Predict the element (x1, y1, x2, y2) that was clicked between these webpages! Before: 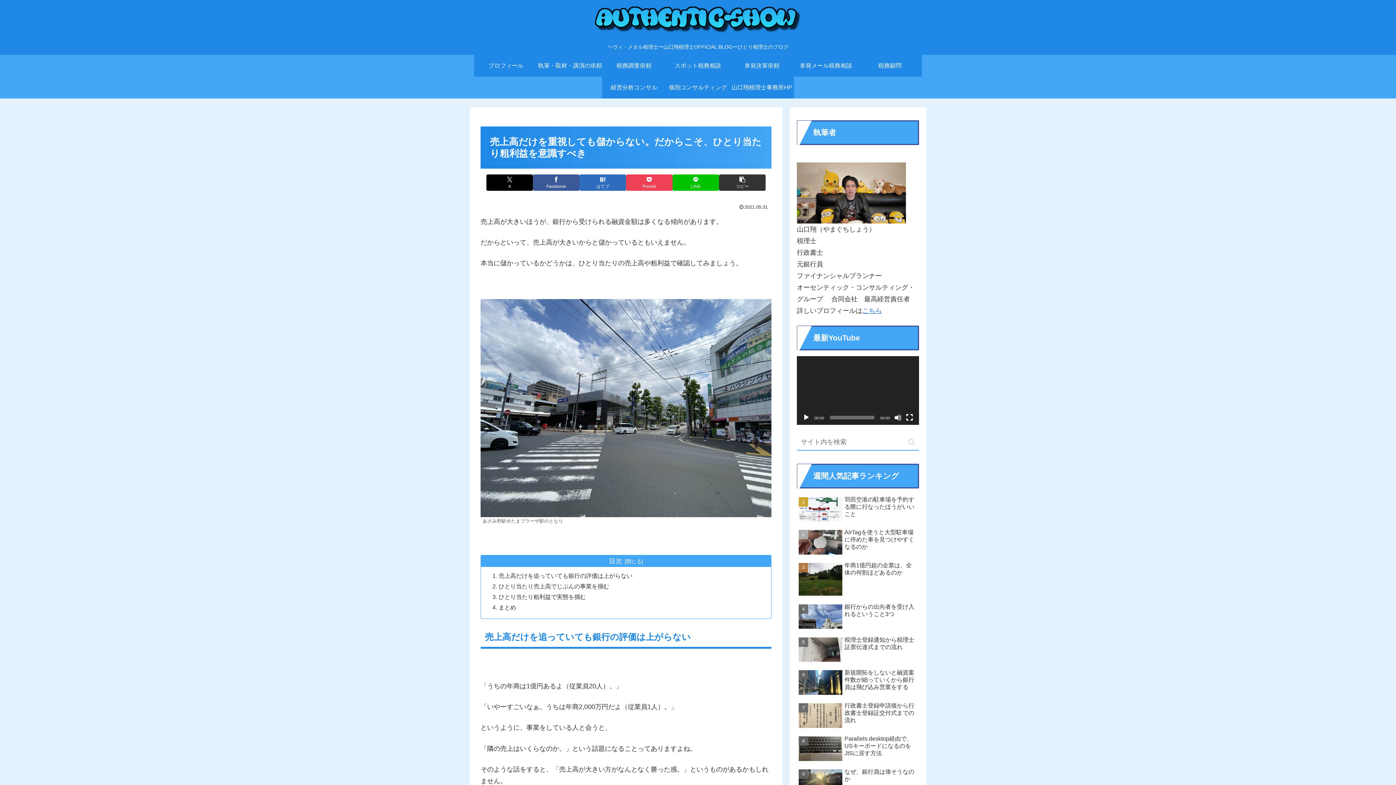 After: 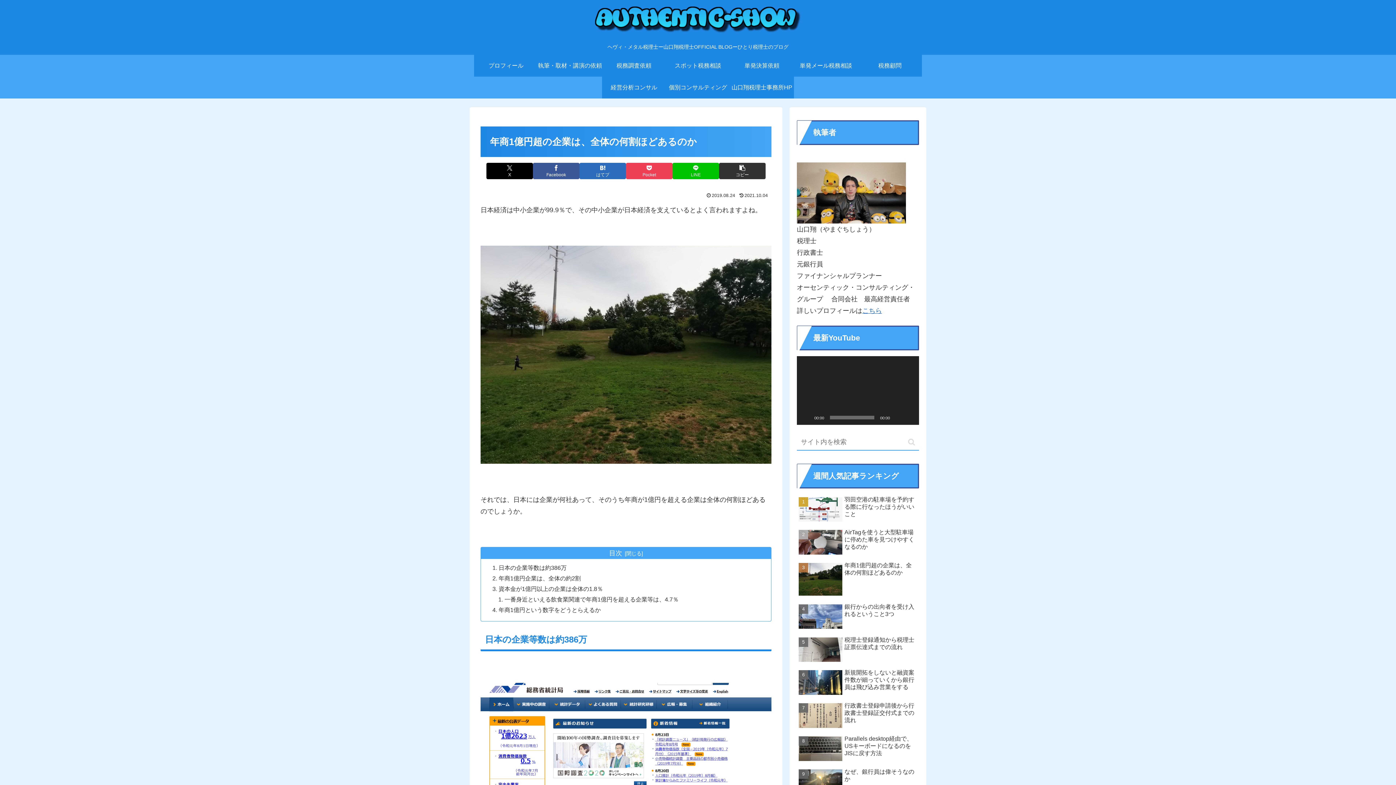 Action: bbox: (797, 560, 919, 600) label: 年商1億円超の企業は、全体の何割ほどあるのか